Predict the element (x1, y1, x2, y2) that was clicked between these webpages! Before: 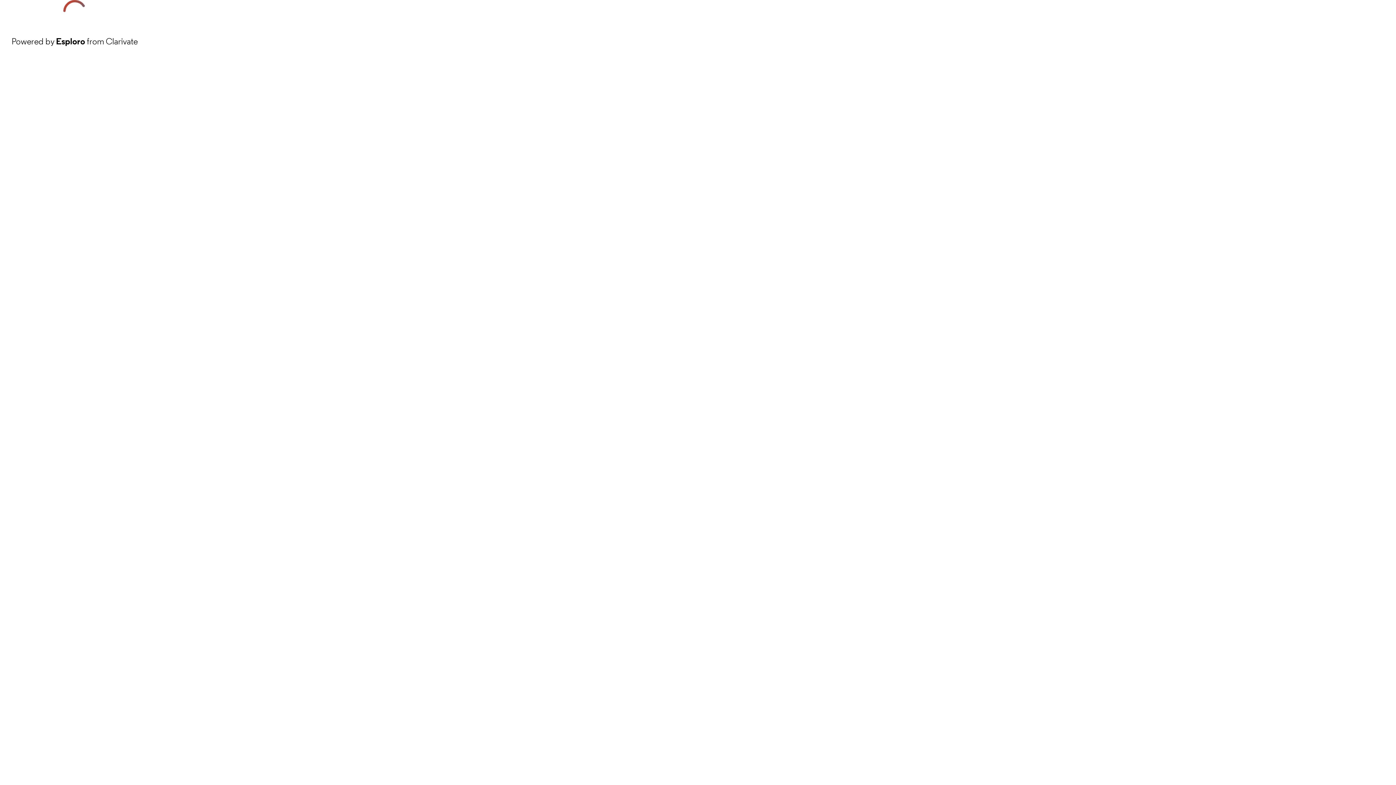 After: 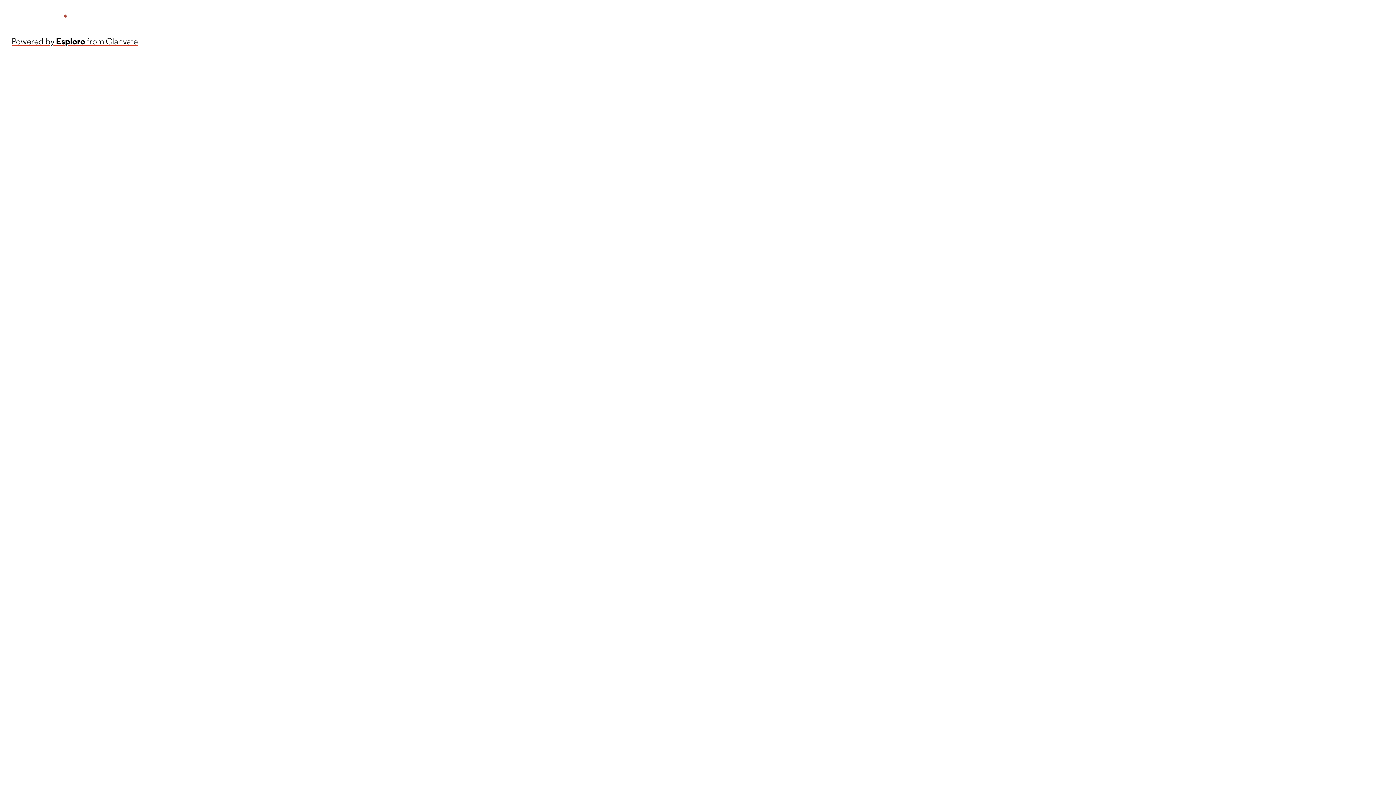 Action: bbox: (11, 34, 137, 48) label: Powered by Esploro from Clarivate